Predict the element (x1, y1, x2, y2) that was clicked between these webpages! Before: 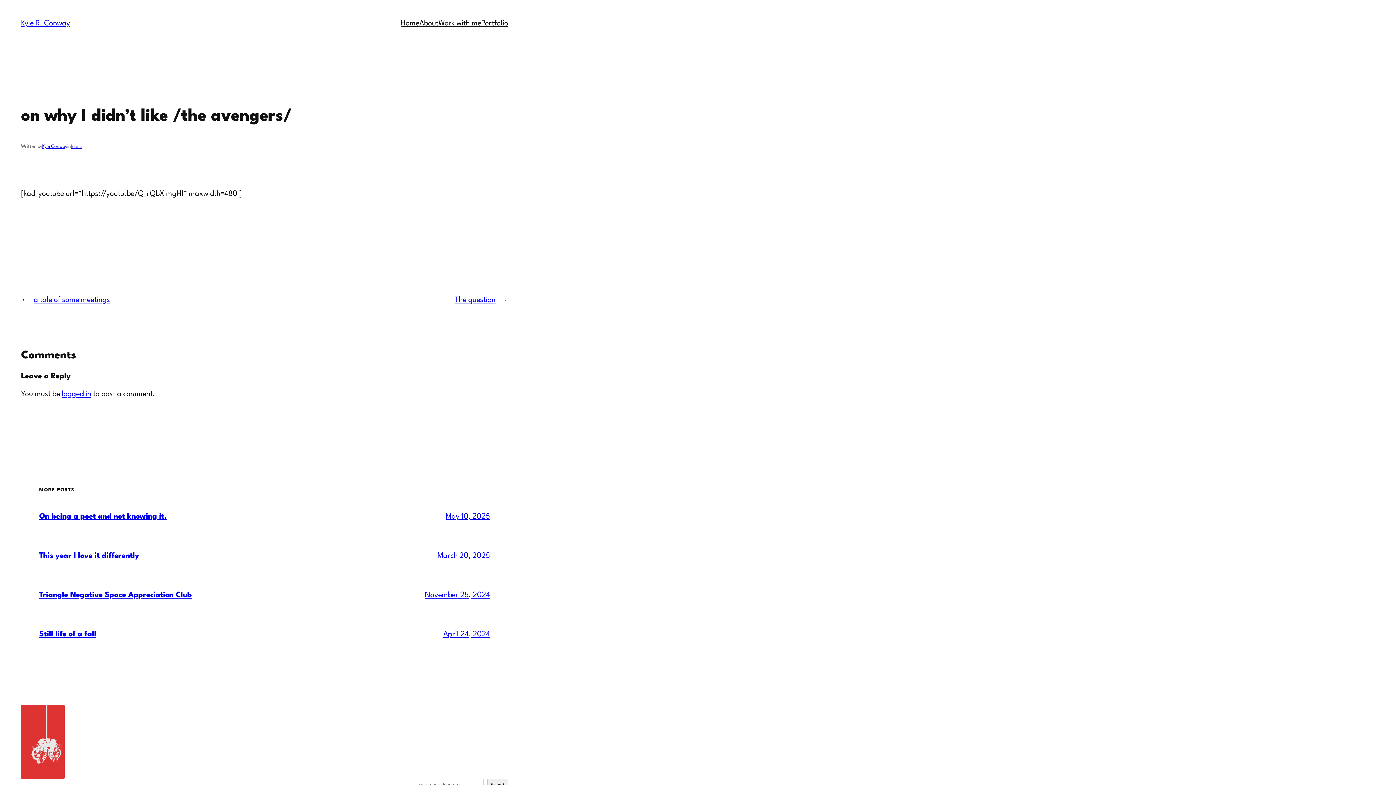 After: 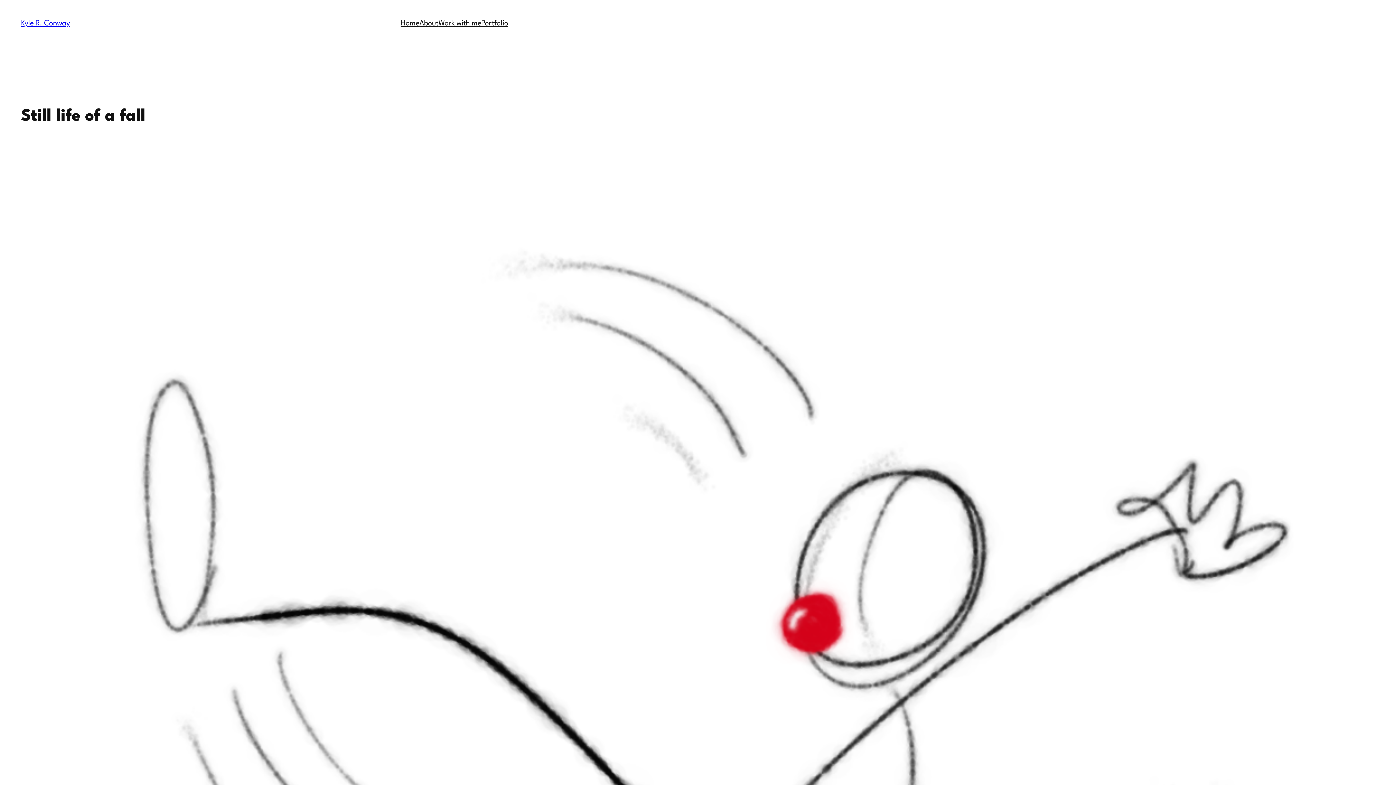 Action: label: Still life of a fall bbox: (39, 631, 96, 638)